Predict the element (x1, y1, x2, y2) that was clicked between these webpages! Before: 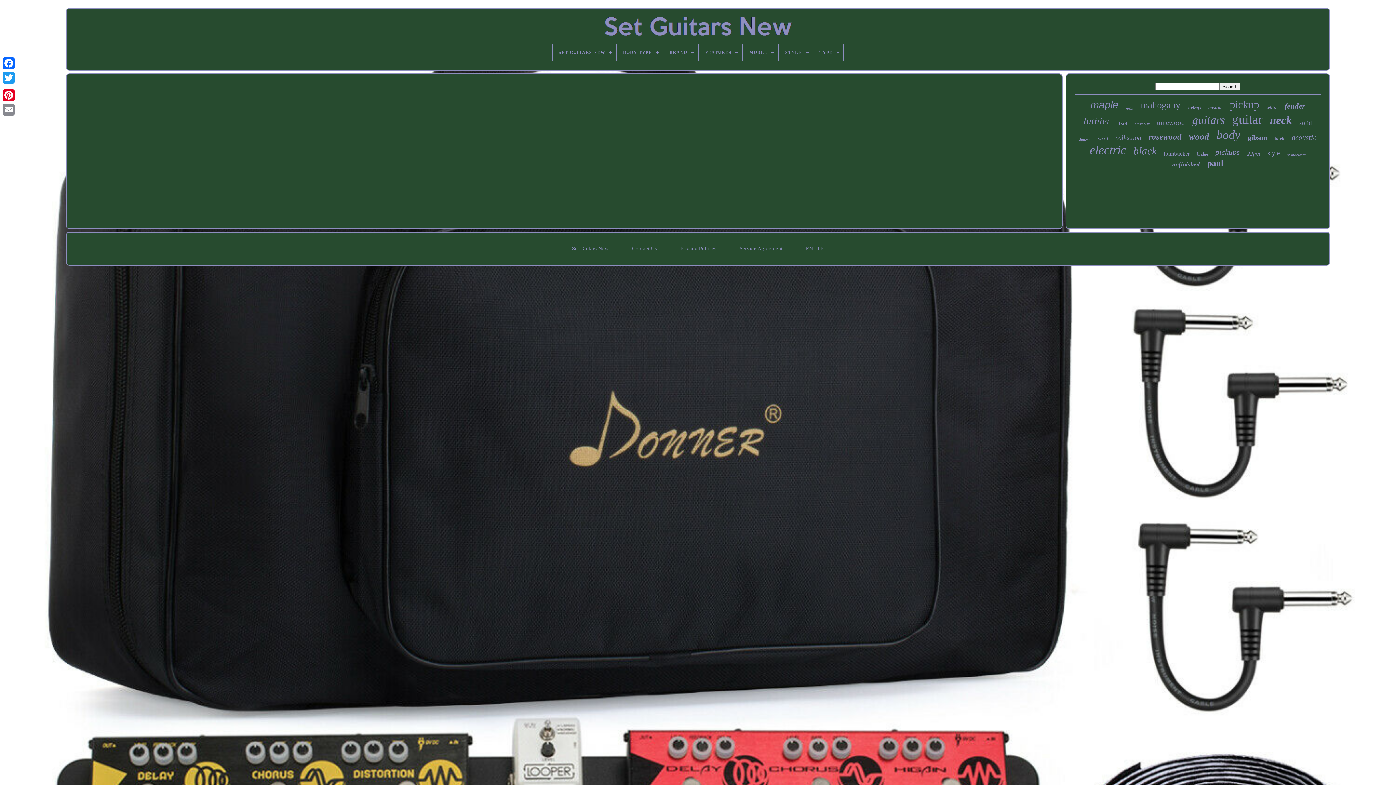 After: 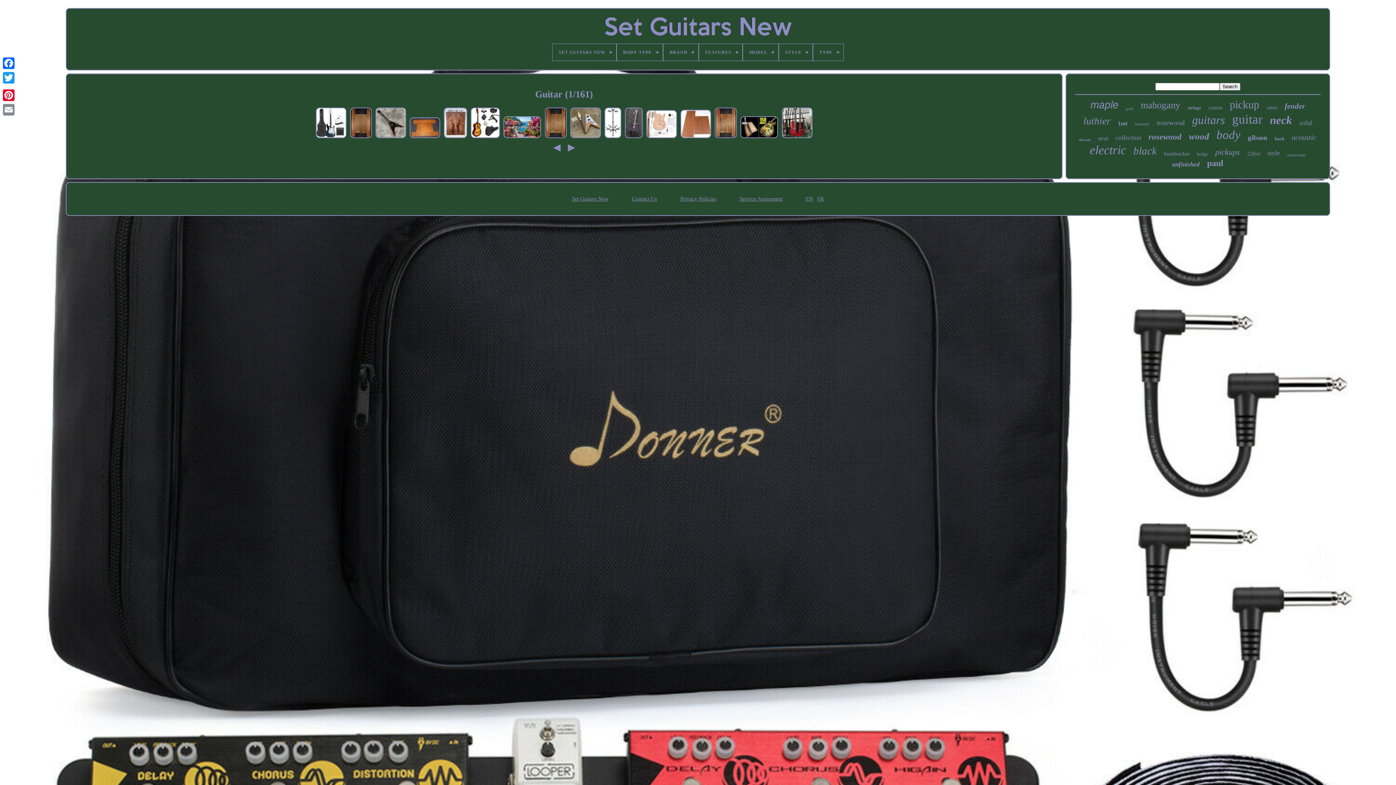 Action: bbox: (1232, 112, 1263, 126) label: guitar